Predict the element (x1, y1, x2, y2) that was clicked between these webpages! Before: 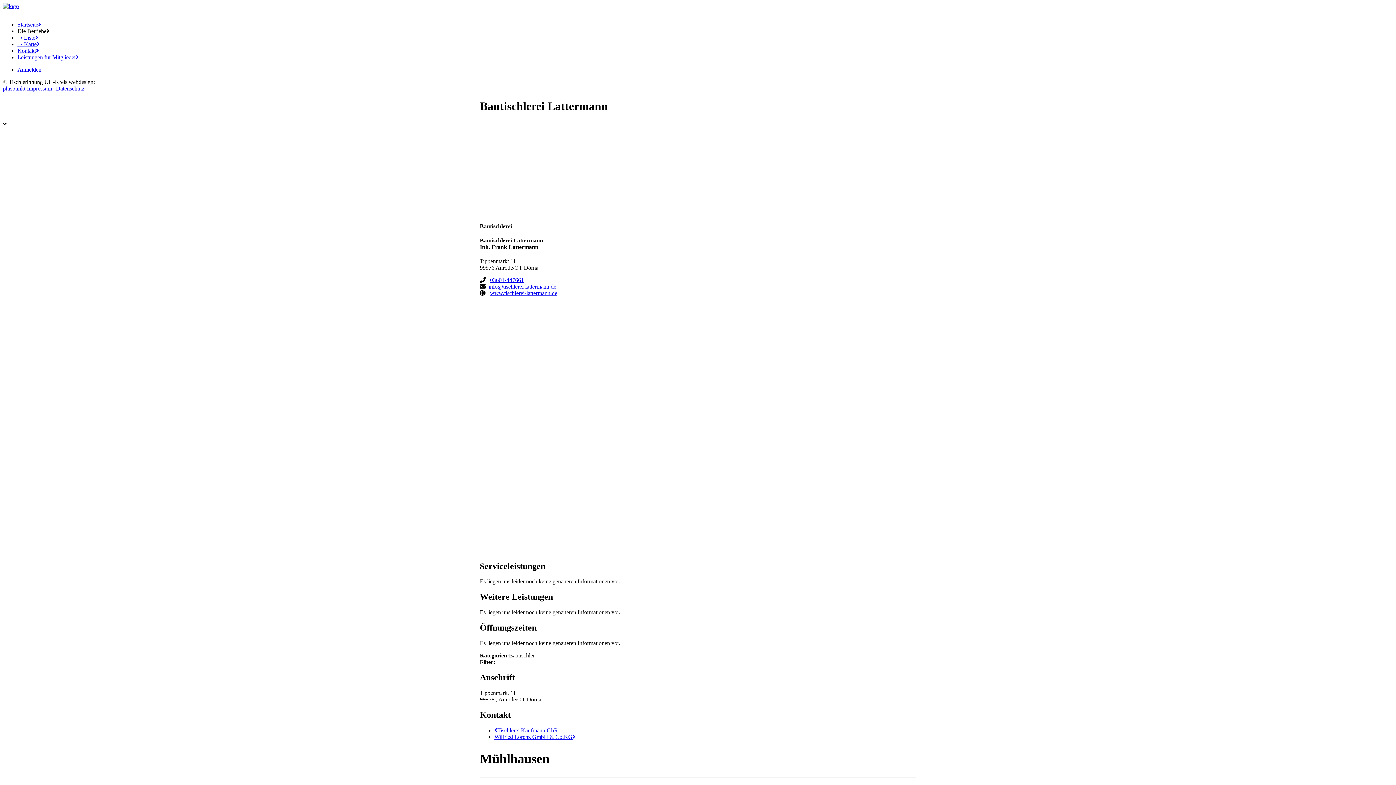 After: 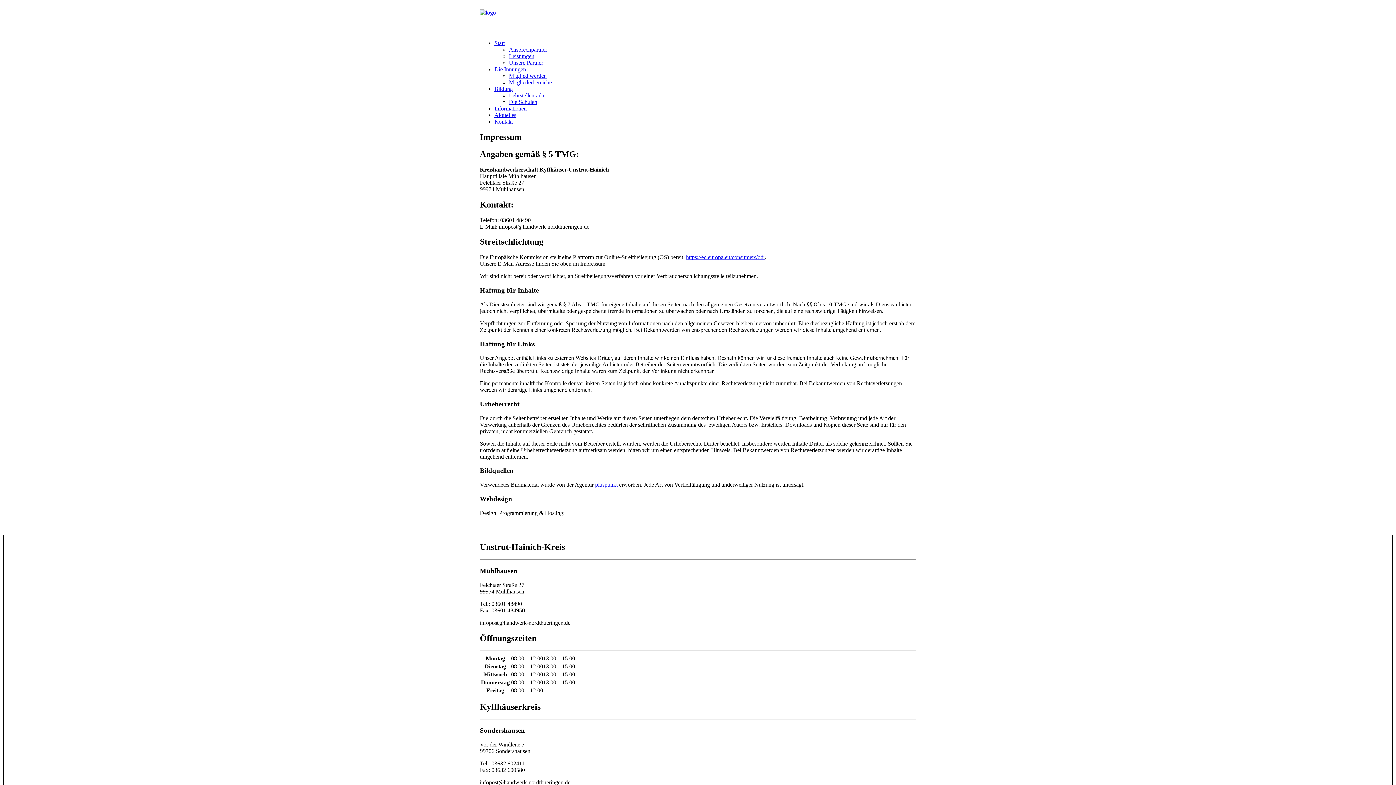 Action: bbox: (26, 85, 52, 91) label: Impressum